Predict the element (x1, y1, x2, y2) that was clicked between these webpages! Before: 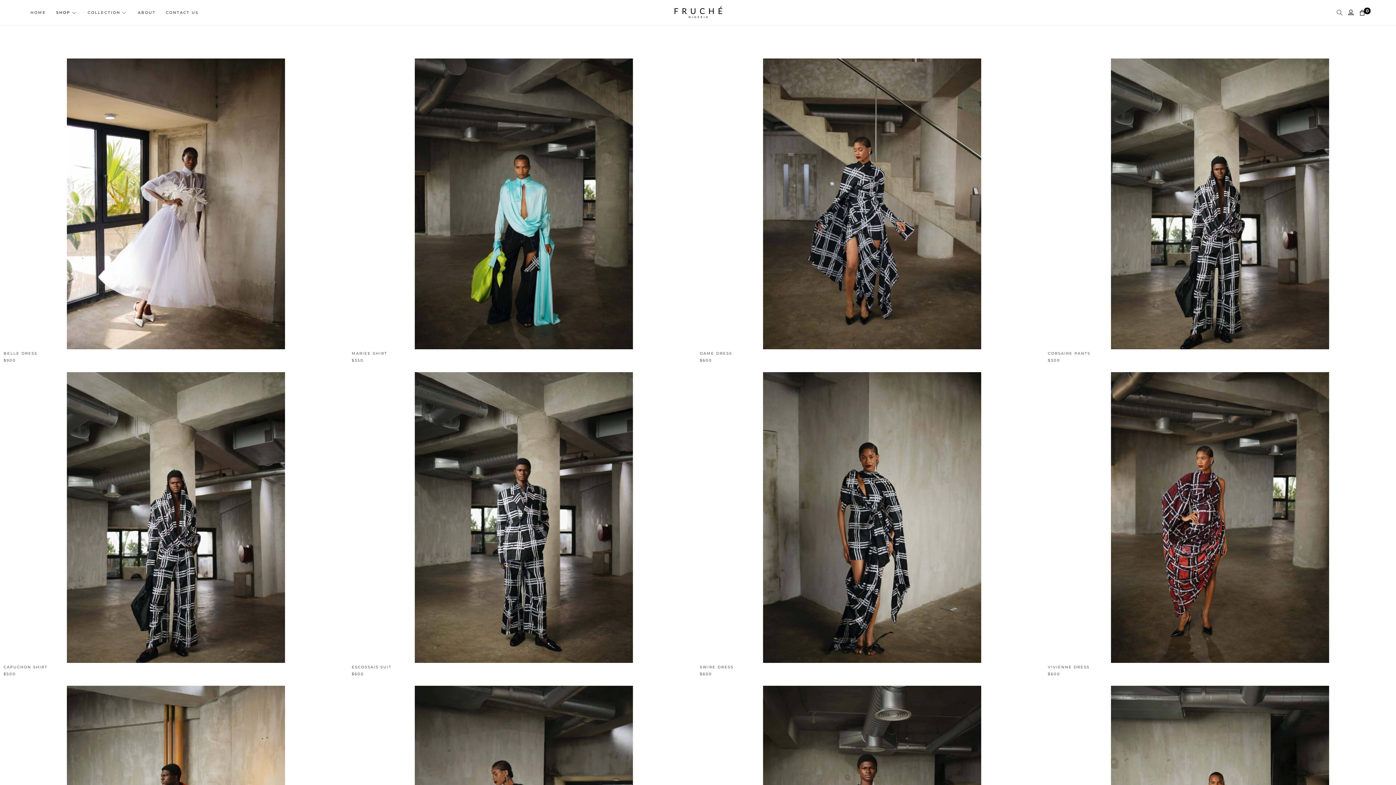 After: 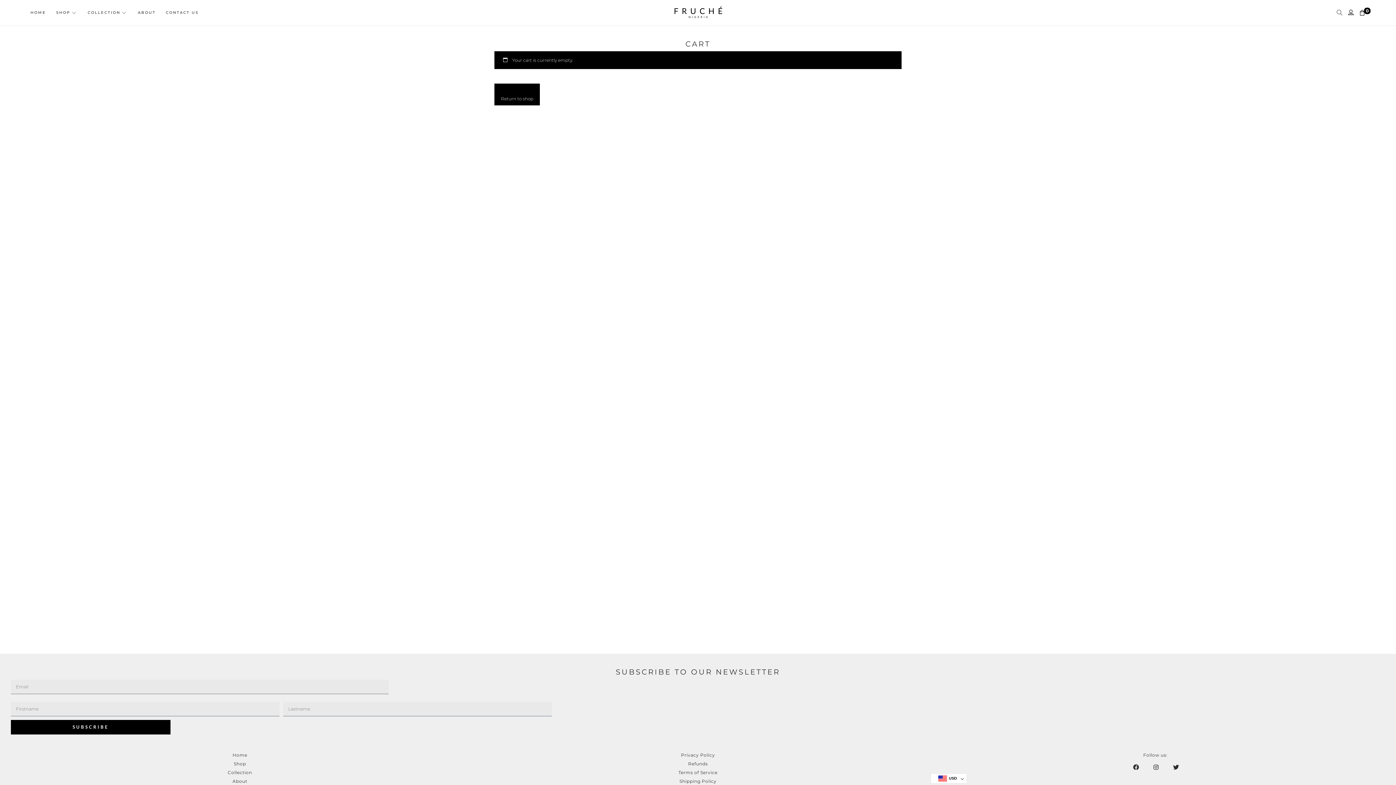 Action: bbox: (1359, 9, 1365, 15) label: 0